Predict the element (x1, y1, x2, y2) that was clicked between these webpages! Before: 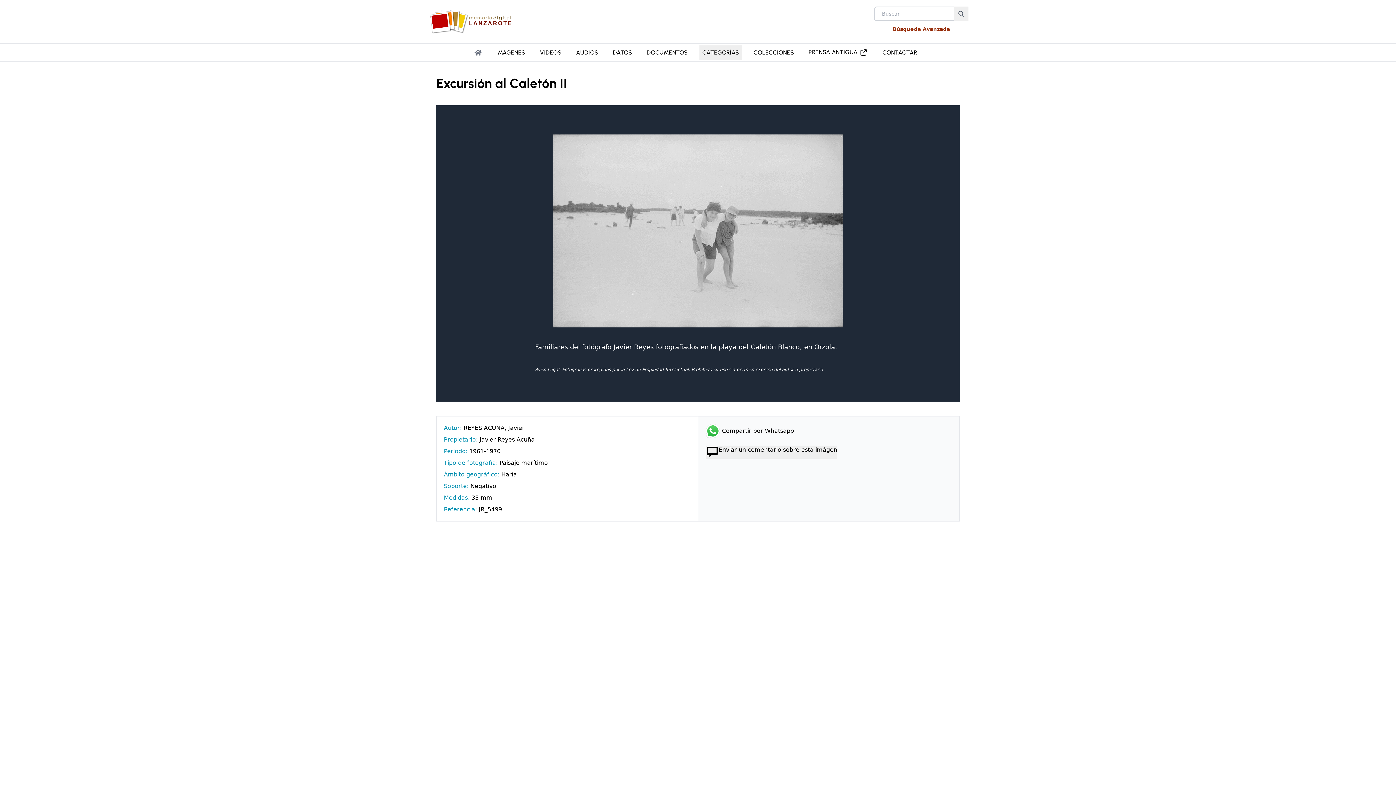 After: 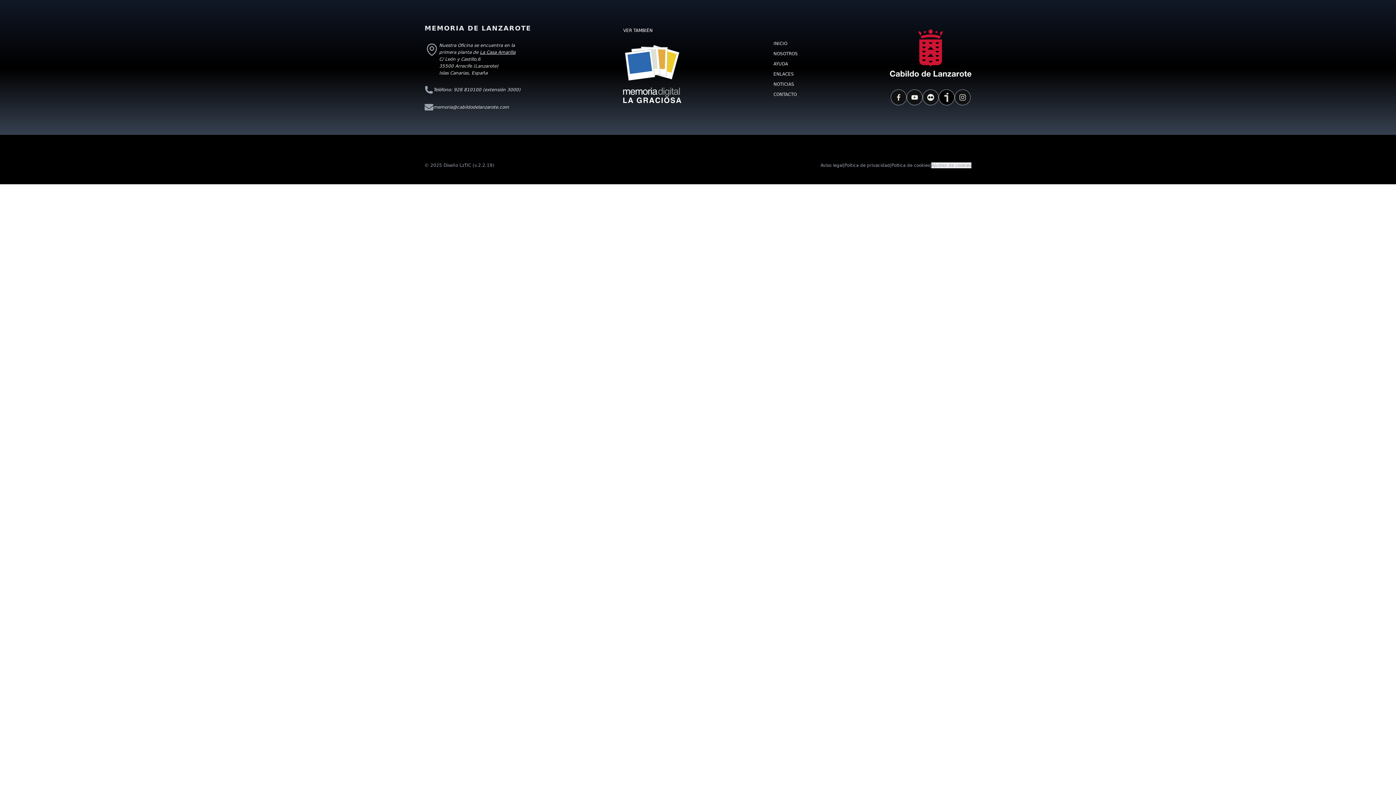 Action: label: logo Memoria de Lanzarote bbox: (427, 5, 518, 37)